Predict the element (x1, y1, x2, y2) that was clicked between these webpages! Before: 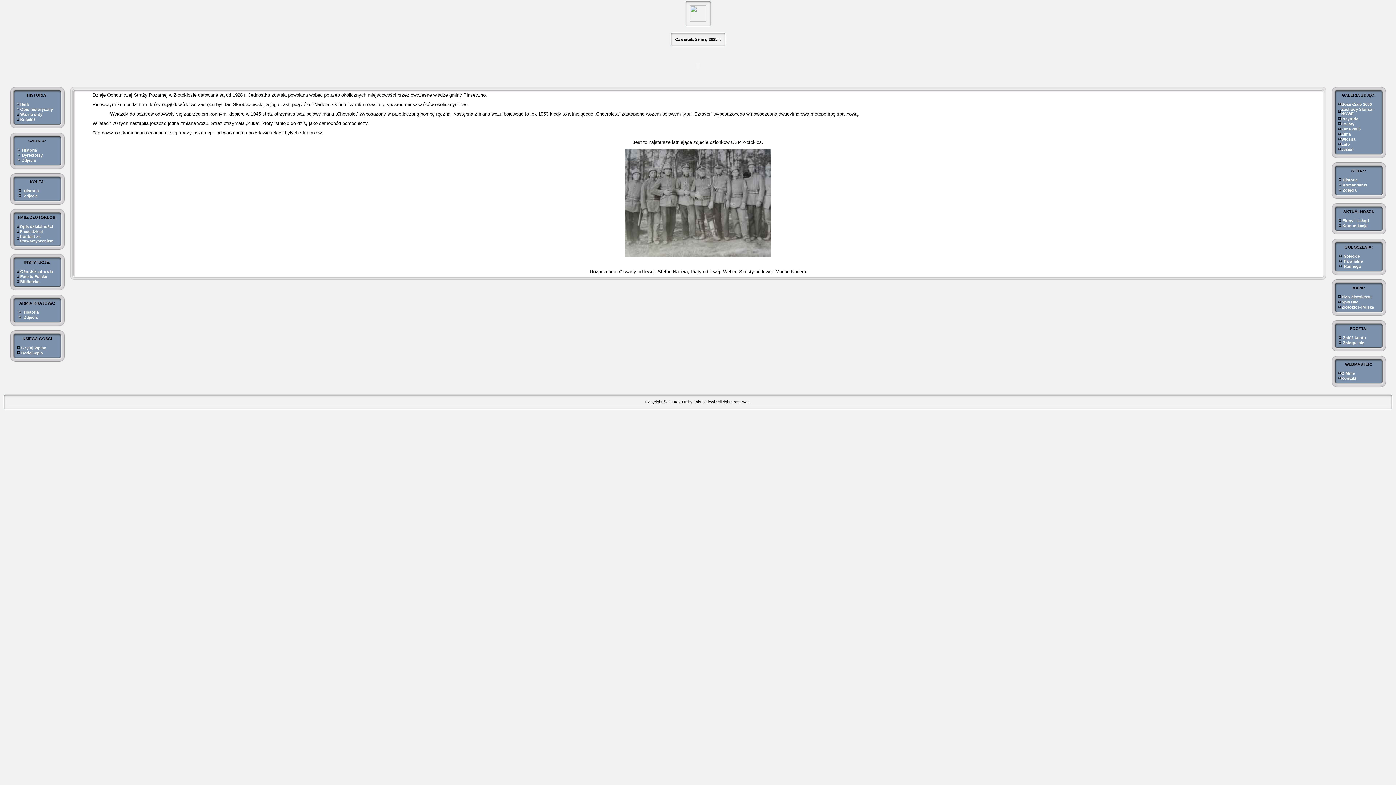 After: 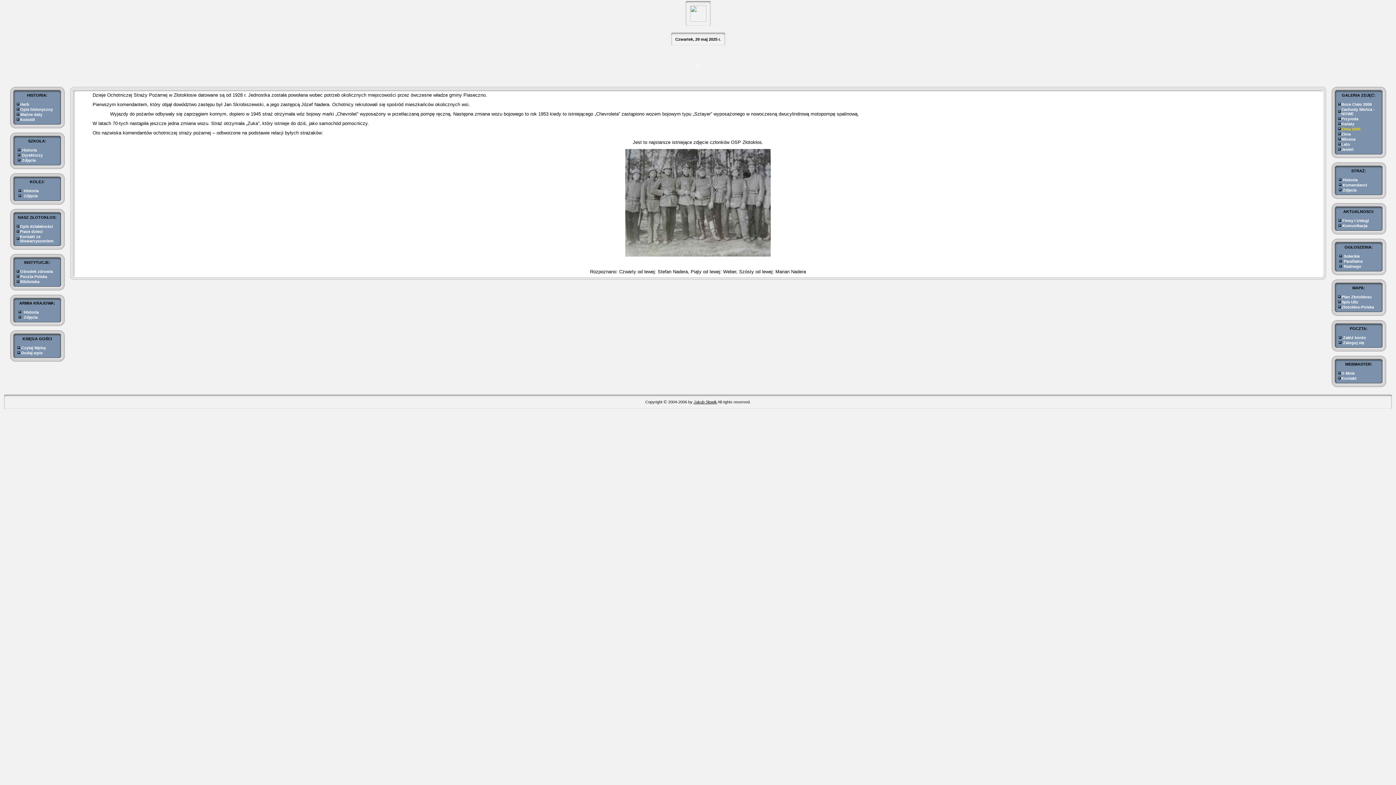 Action: label: Zima 2005 bbox: (1341, 126, 1360, 131)